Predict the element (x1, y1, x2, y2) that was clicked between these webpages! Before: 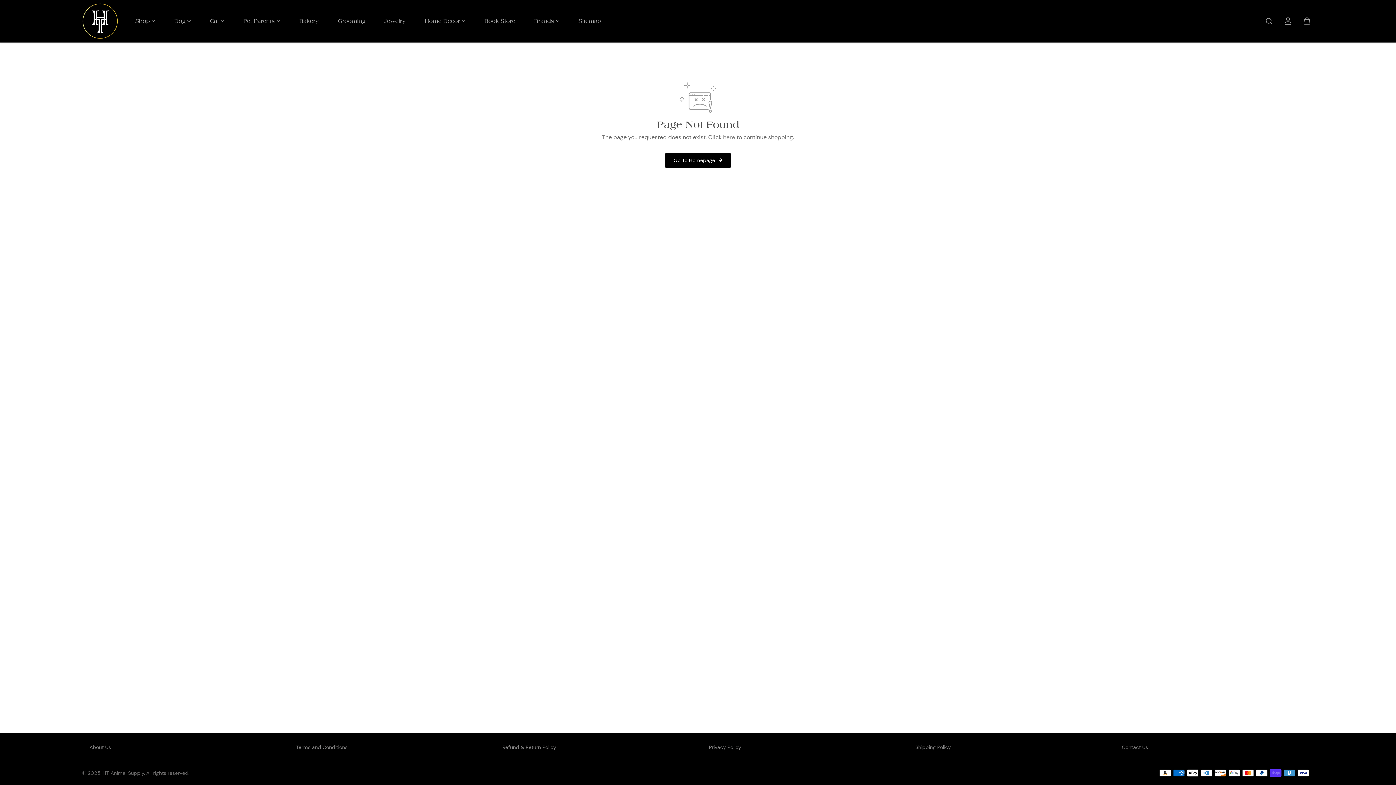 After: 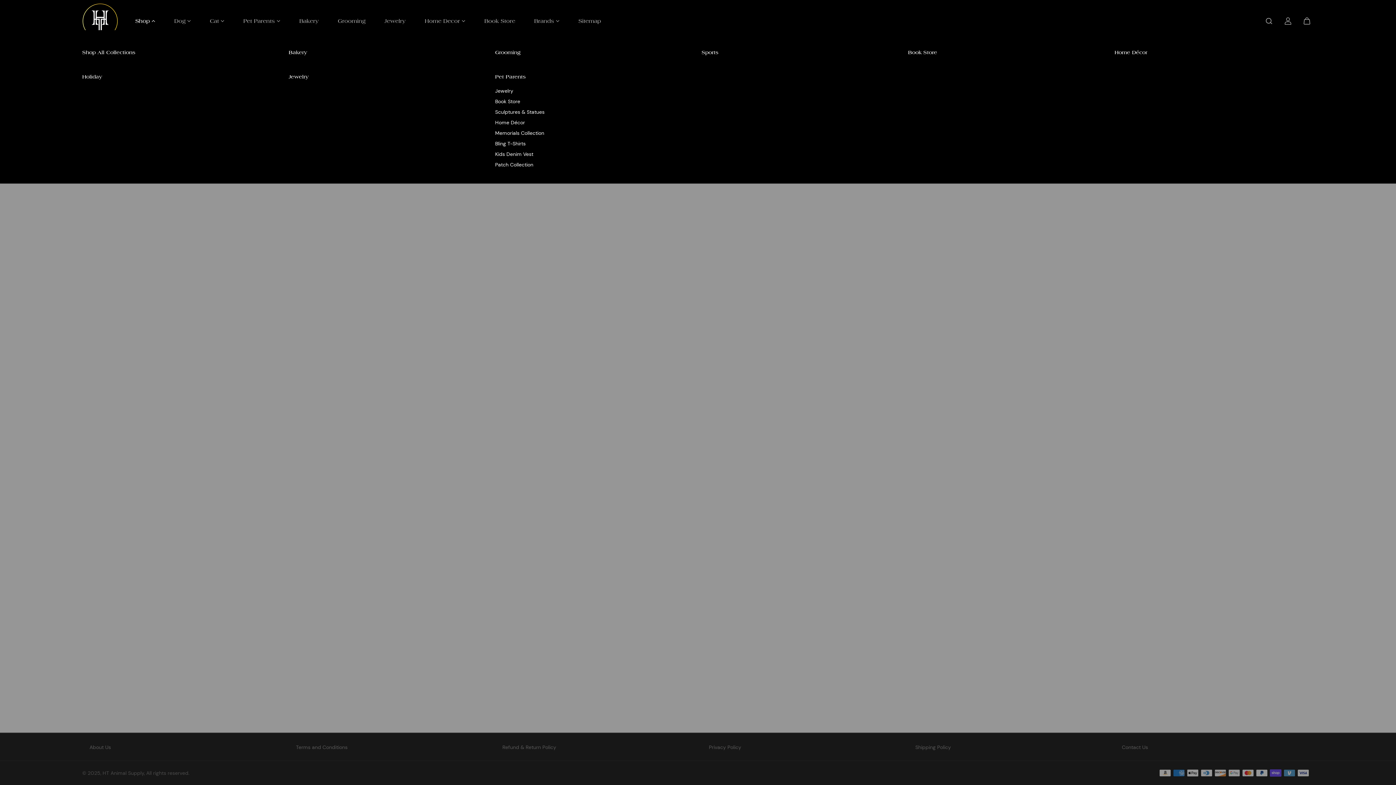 Action: label: Shop bbox: (131, 12, 158, 30)